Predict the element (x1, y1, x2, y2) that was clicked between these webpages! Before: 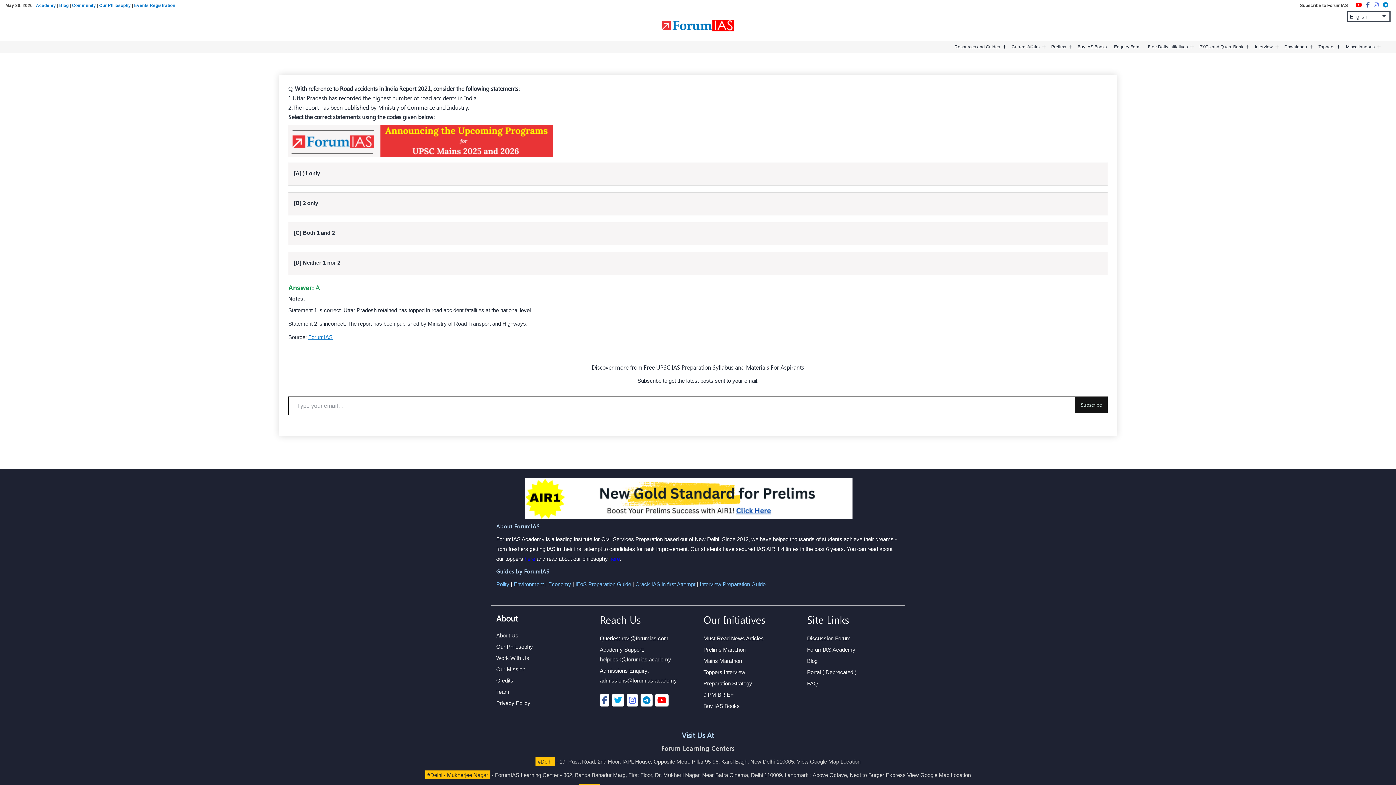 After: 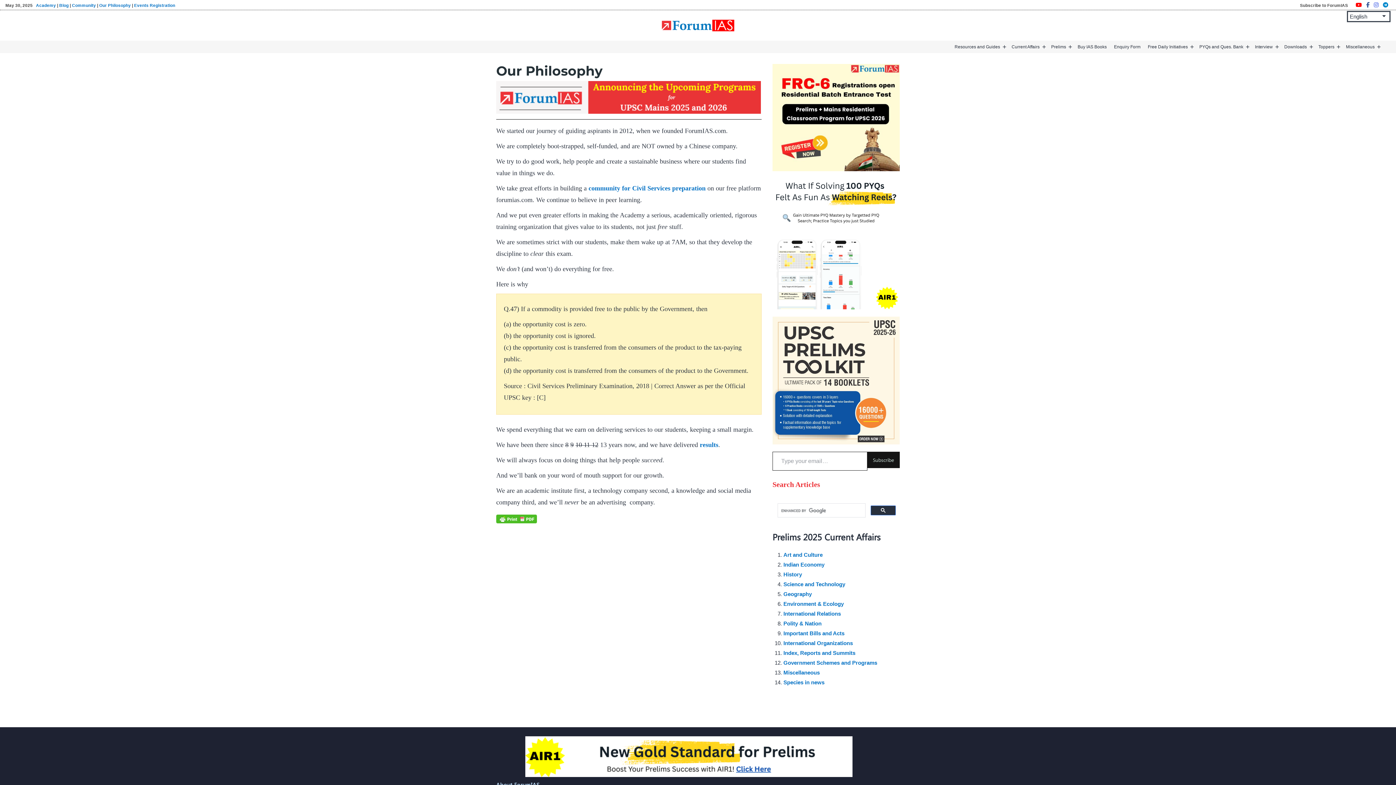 Action: bbox: (609, 555, 620, 562) label: here